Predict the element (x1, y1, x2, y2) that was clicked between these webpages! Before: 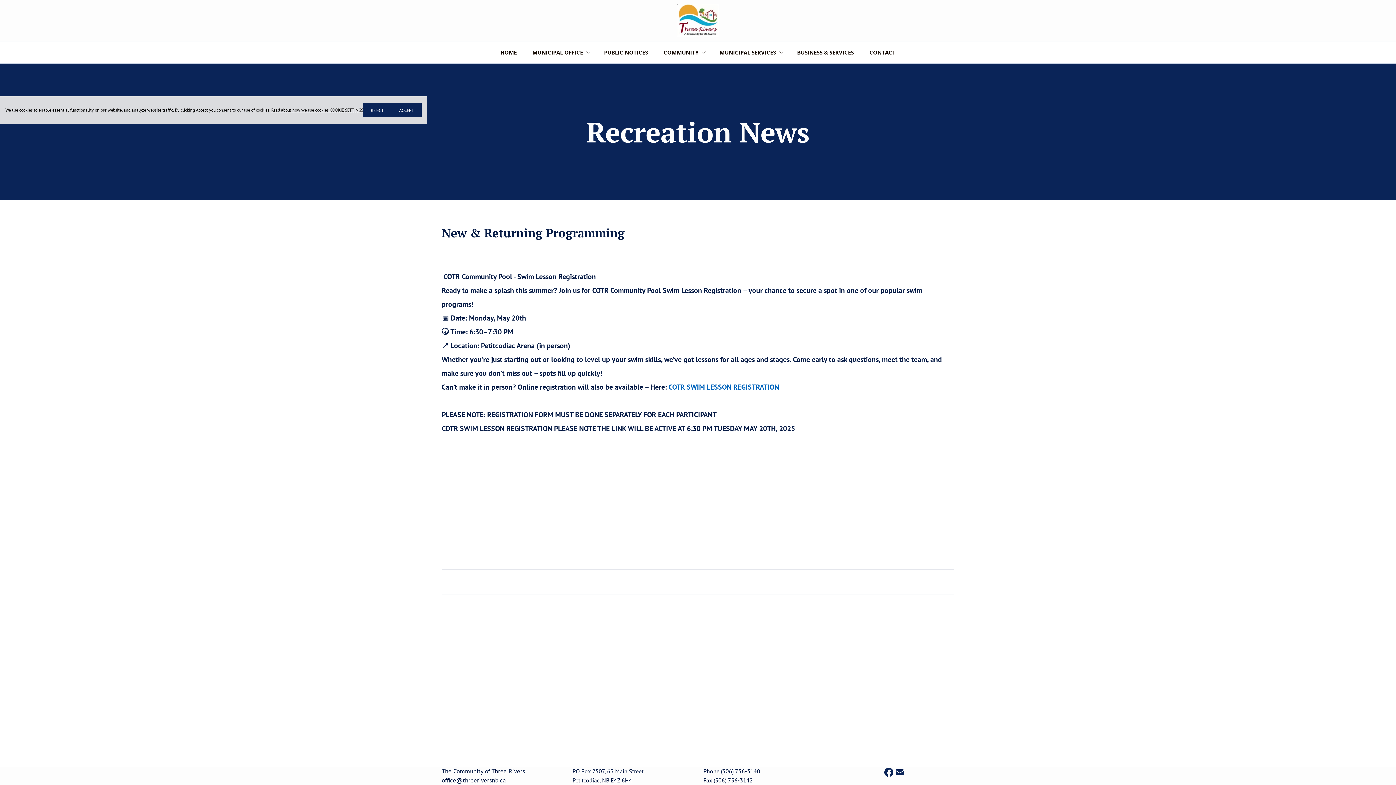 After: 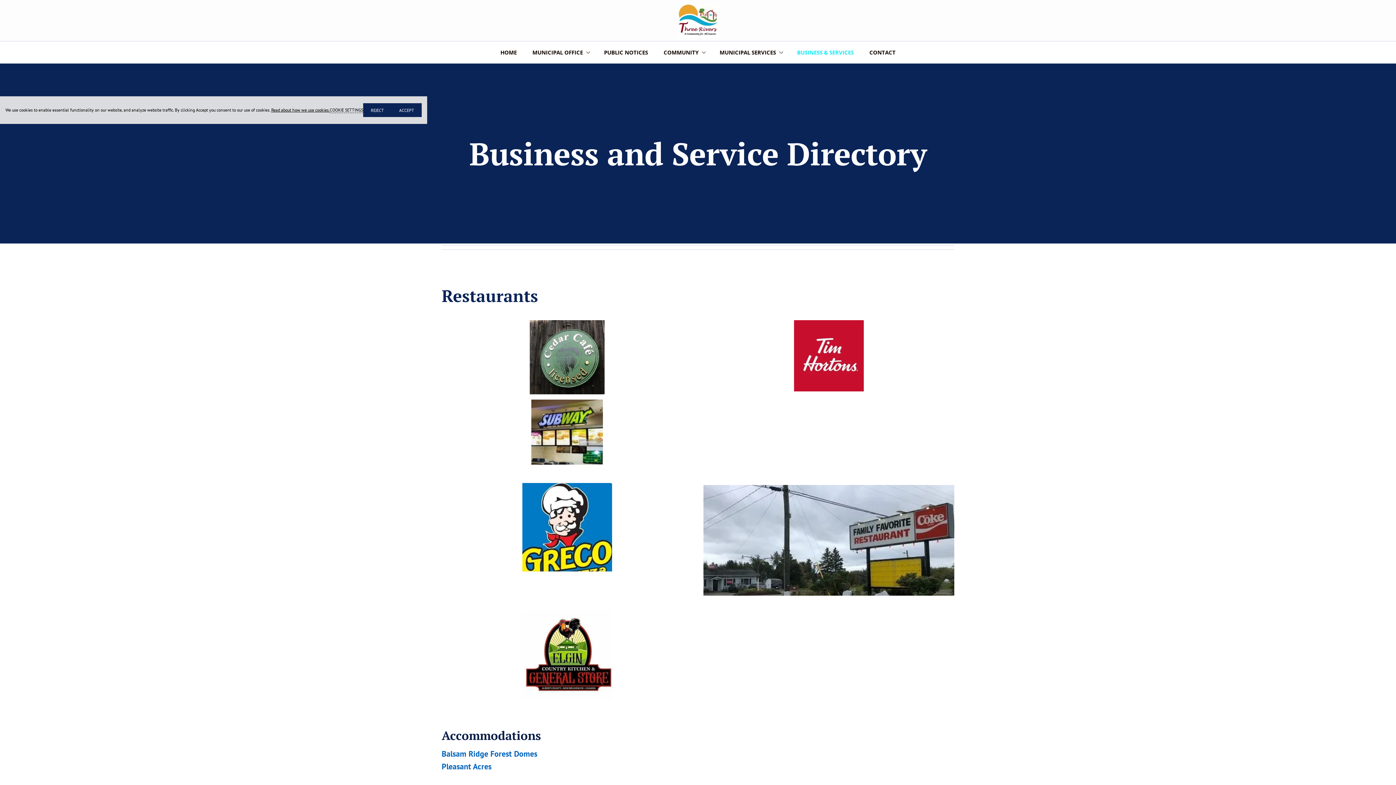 Action: bbox: (791, 46, 860, 57) label: BUSINESS & SERVICES